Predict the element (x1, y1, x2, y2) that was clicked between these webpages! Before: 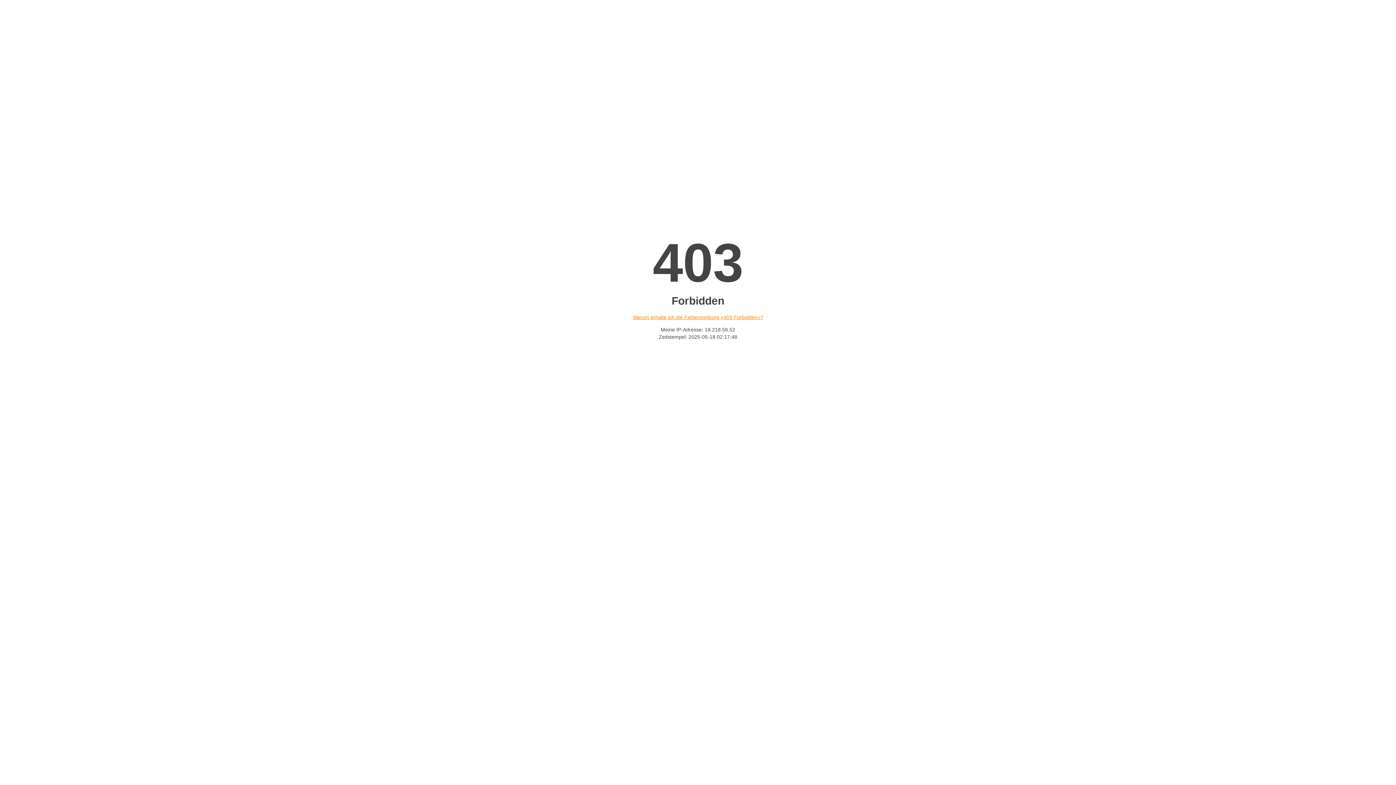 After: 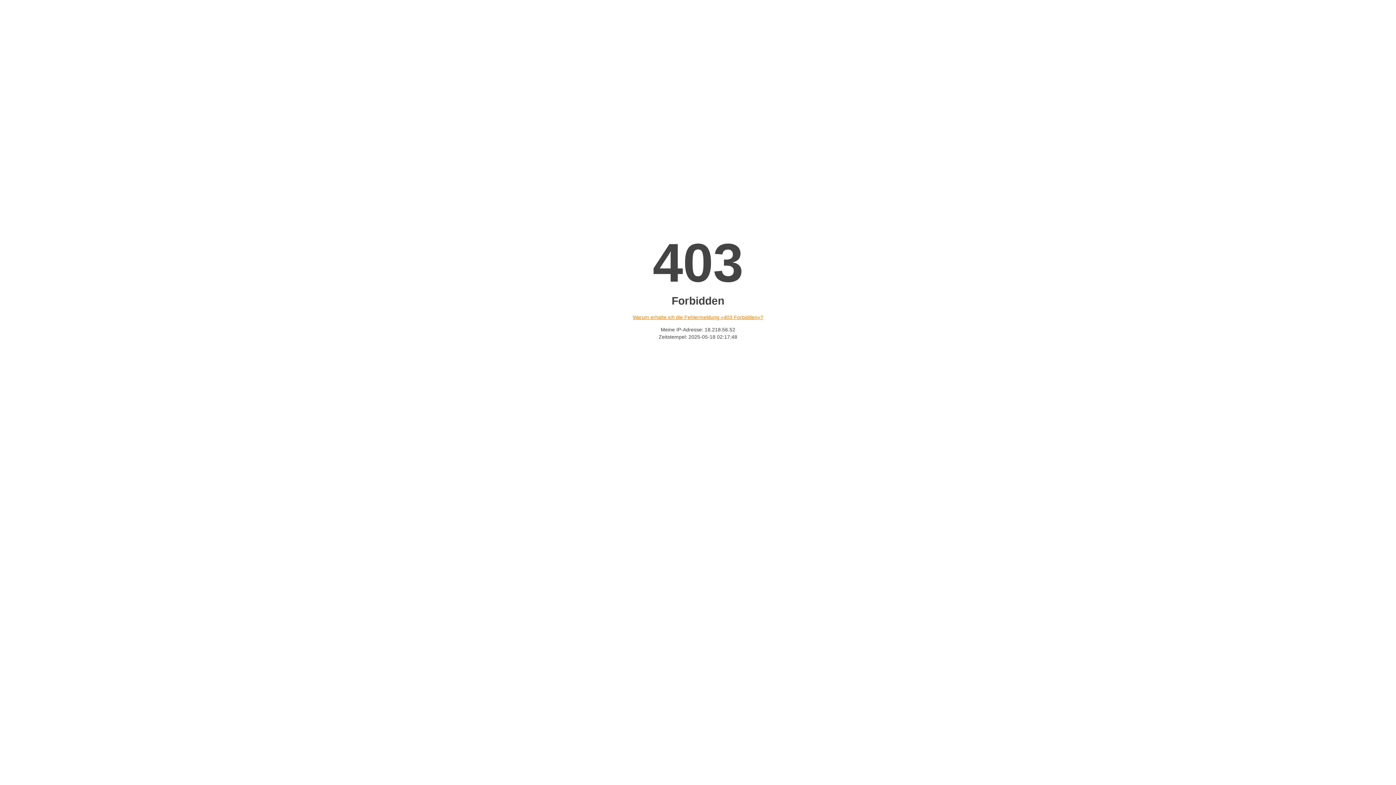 Action: bbox: (632, 314, 763, 320) label: Warum erhalte ich die Fehlermeldung «403 Forbidden»?